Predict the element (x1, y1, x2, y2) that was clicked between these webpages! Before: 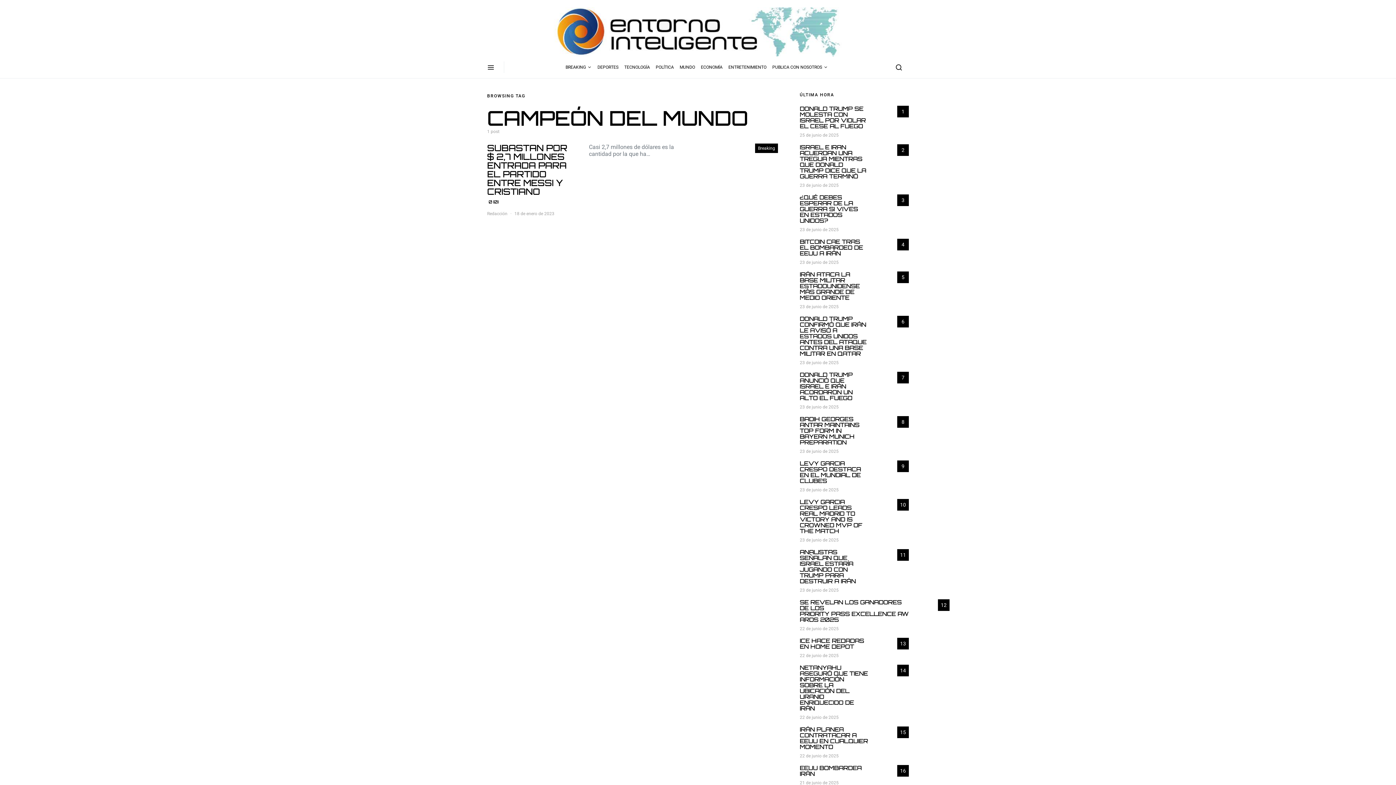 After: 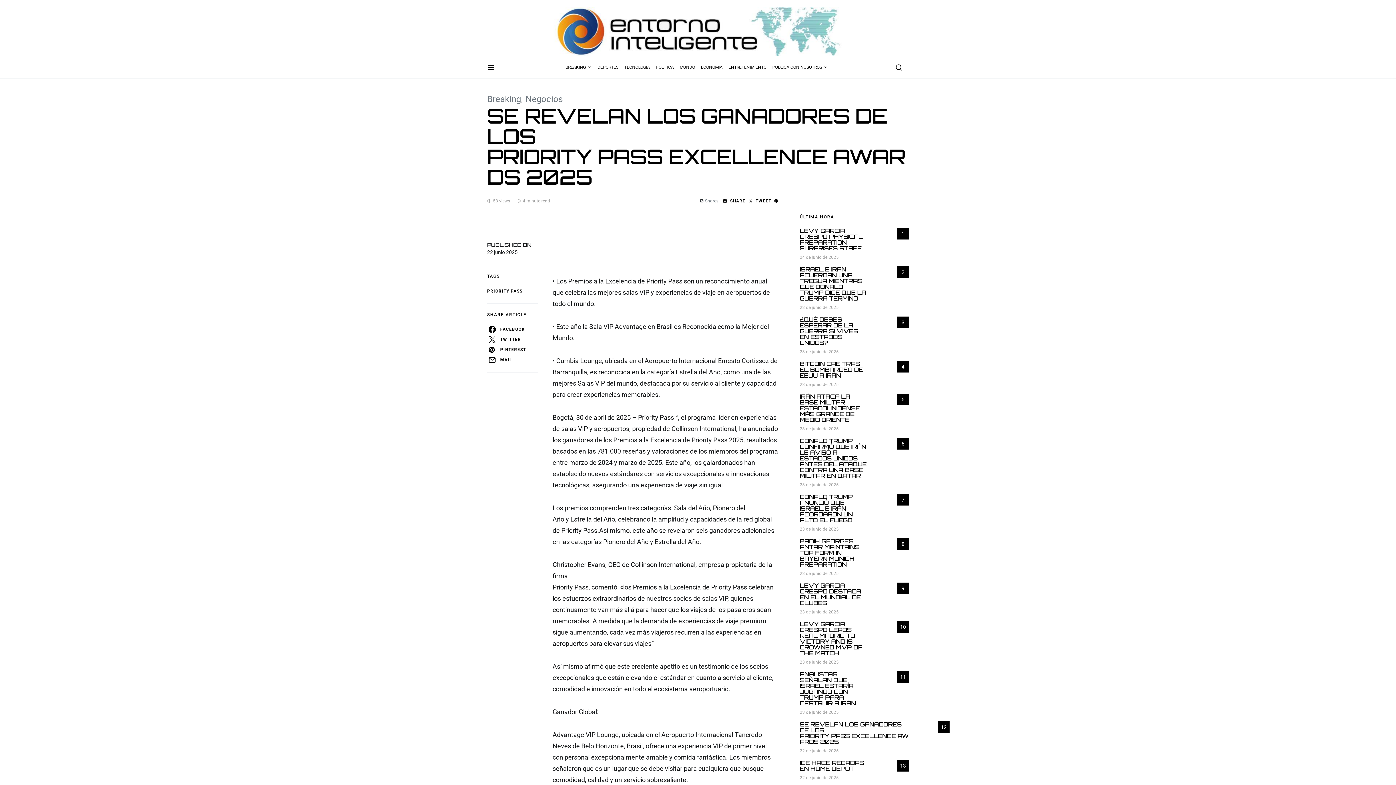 Action: bbox: (800, 625, 838, 632) label: 22 de junio de 2025